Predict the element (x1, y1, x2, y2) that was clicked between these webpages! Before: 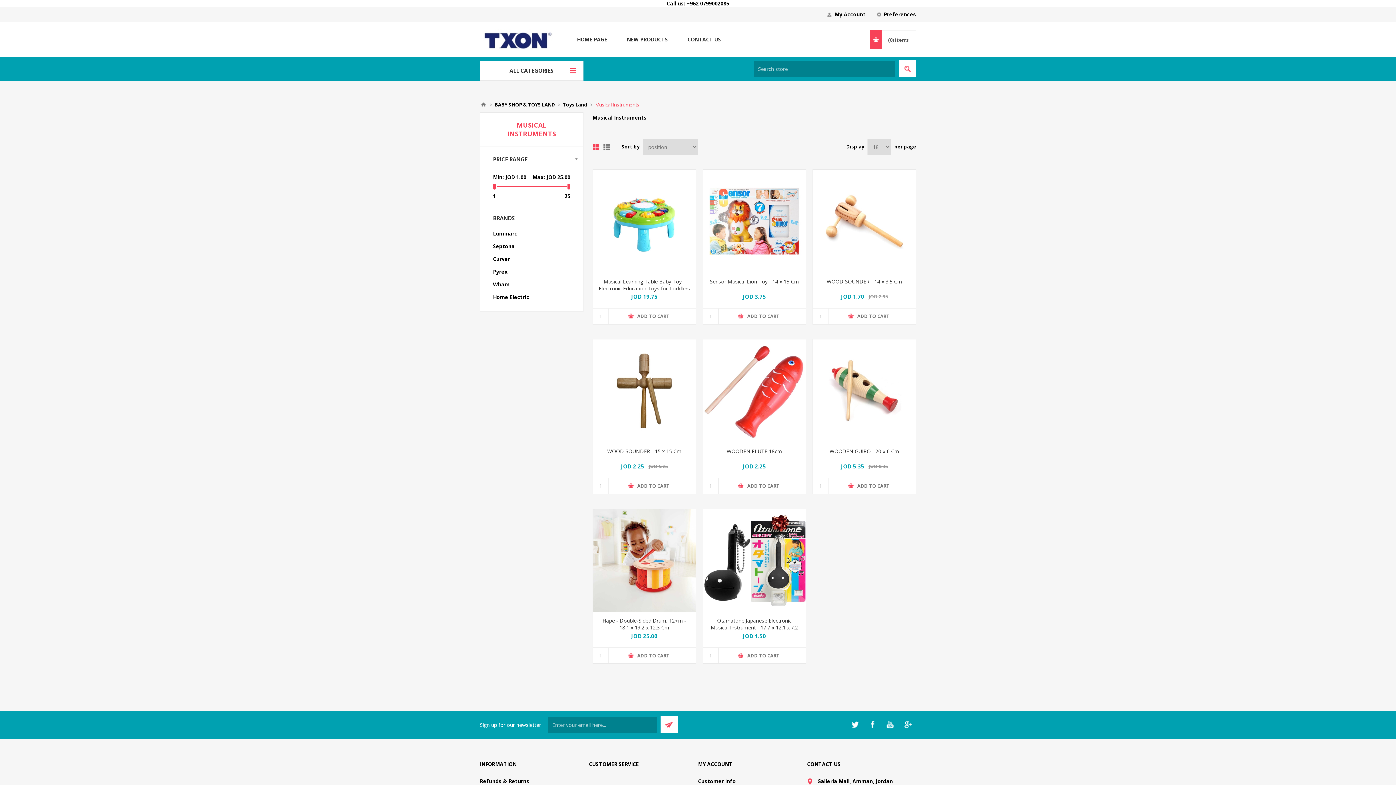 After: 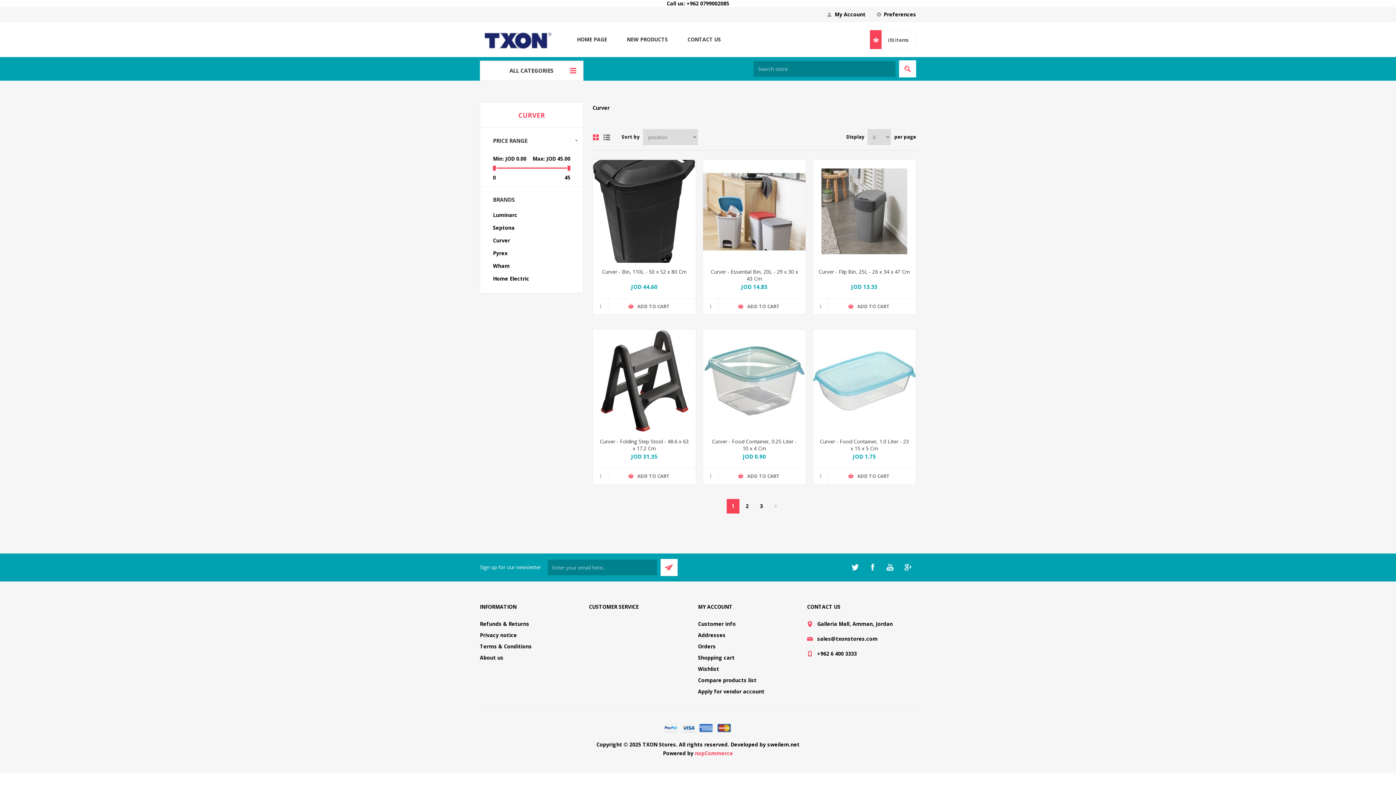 Action: bbox: (493, 255, 510, 262) label: Curver